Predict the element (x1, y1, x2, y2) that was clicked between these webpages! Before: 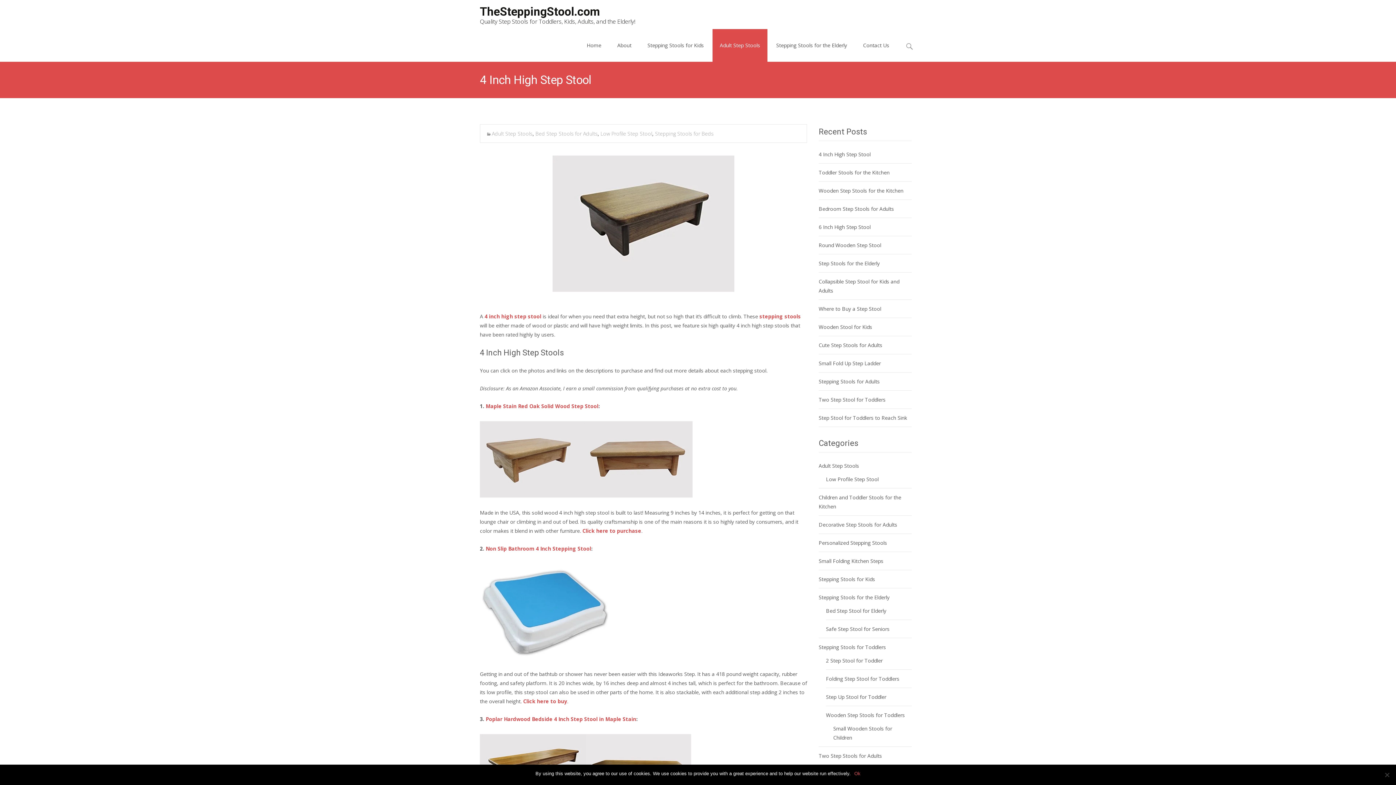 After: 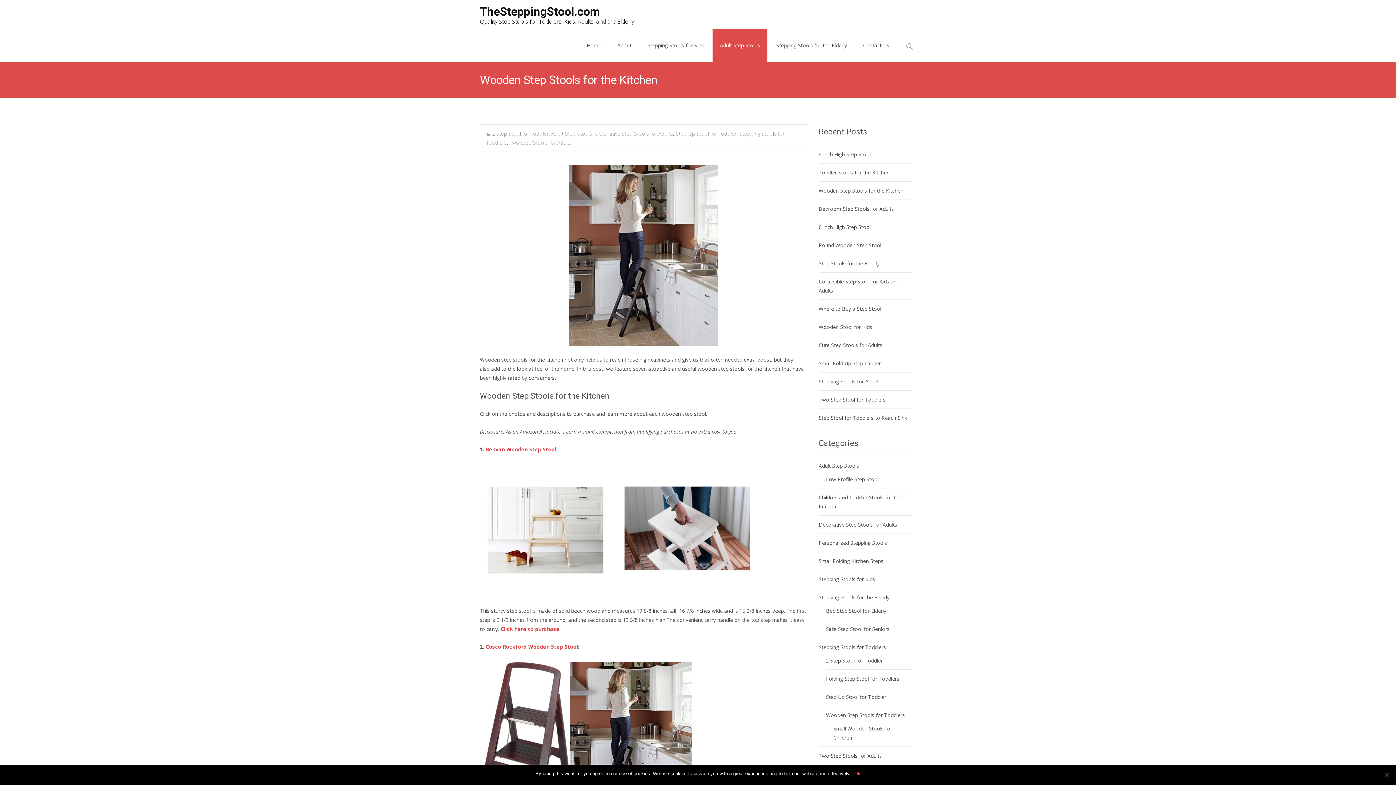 Action: bbox: (818, 187, 903, 194) label: Wooden Step Stools for the Kitchen